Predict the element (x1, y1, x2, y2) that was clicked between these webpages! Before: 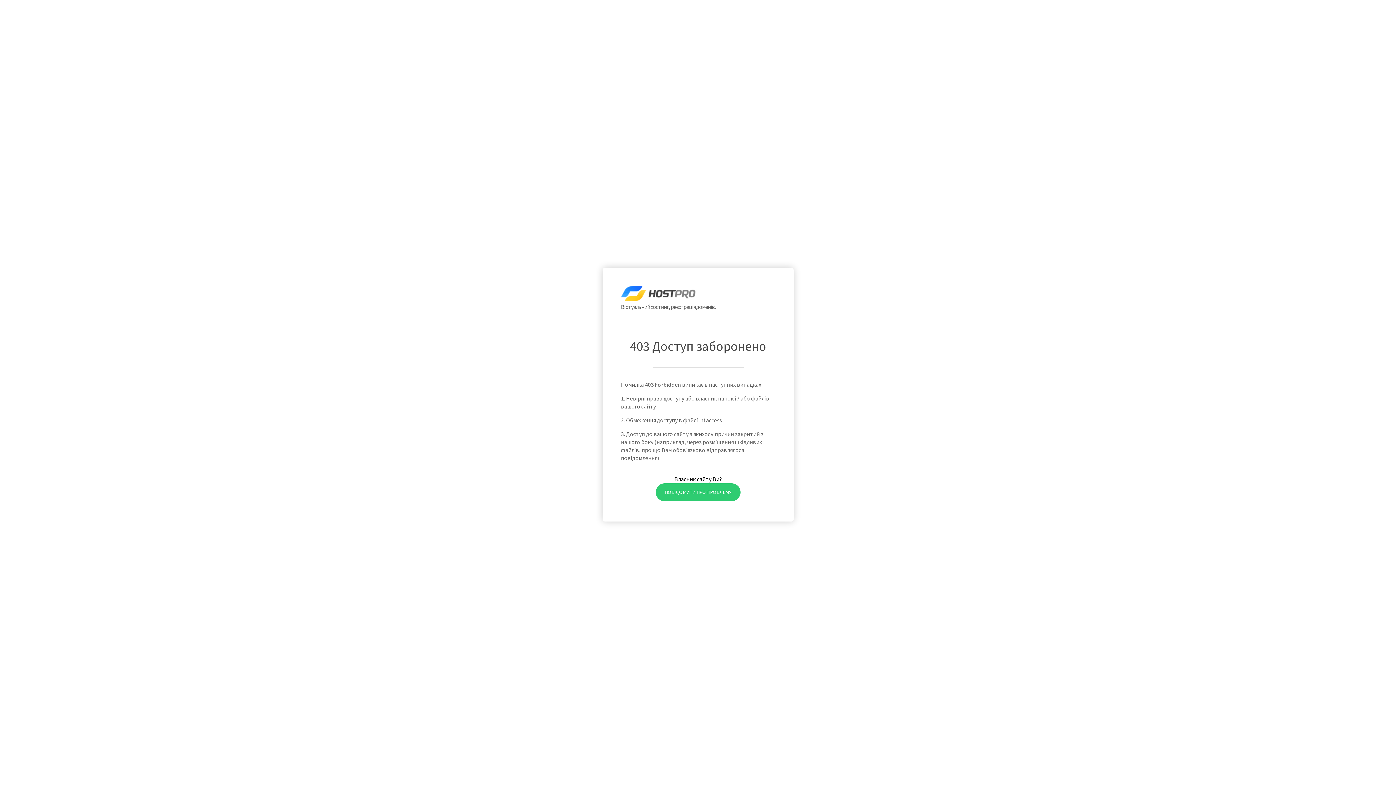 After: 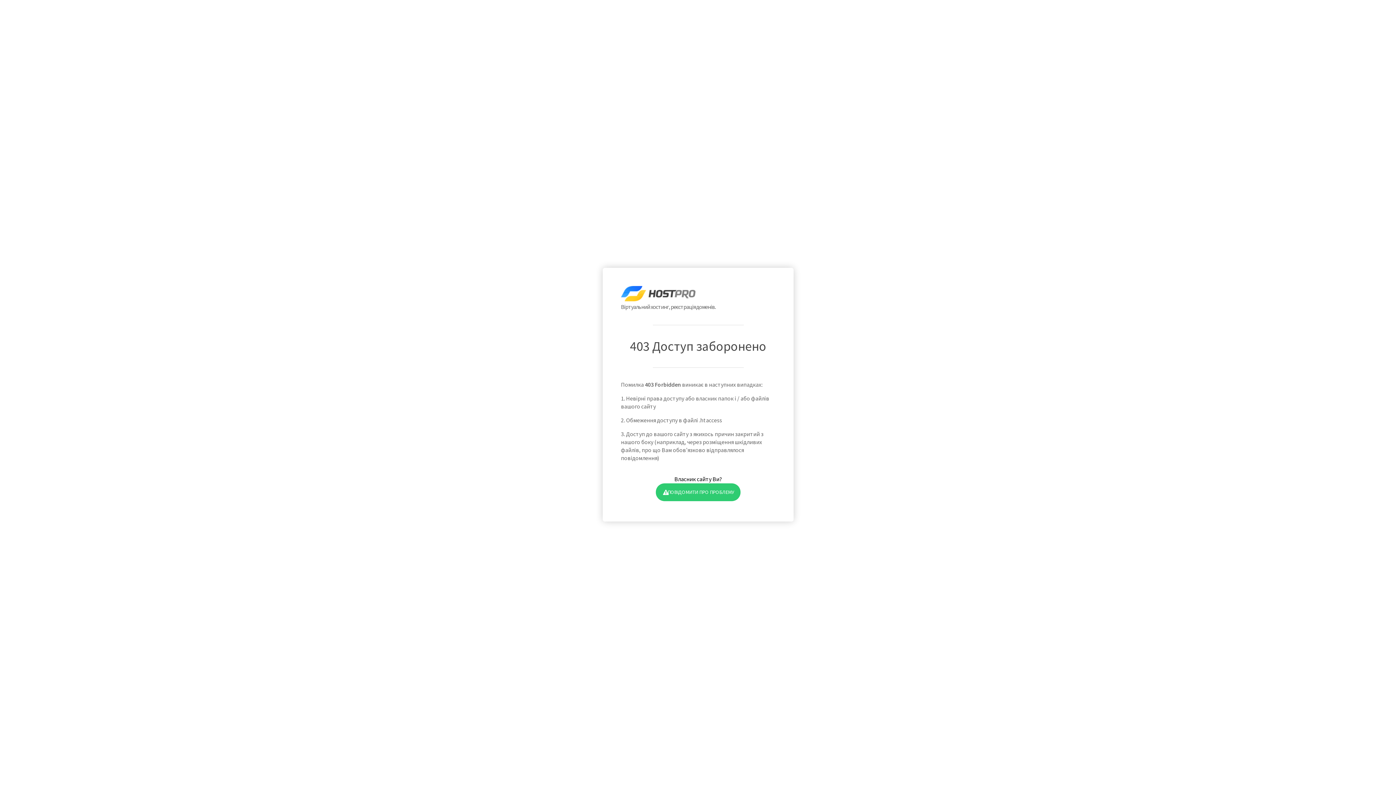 Action: label: ПОВІДОМИТИ ПРО ПРОБЛЕМУ bbox: (655, 483, 740, 501)